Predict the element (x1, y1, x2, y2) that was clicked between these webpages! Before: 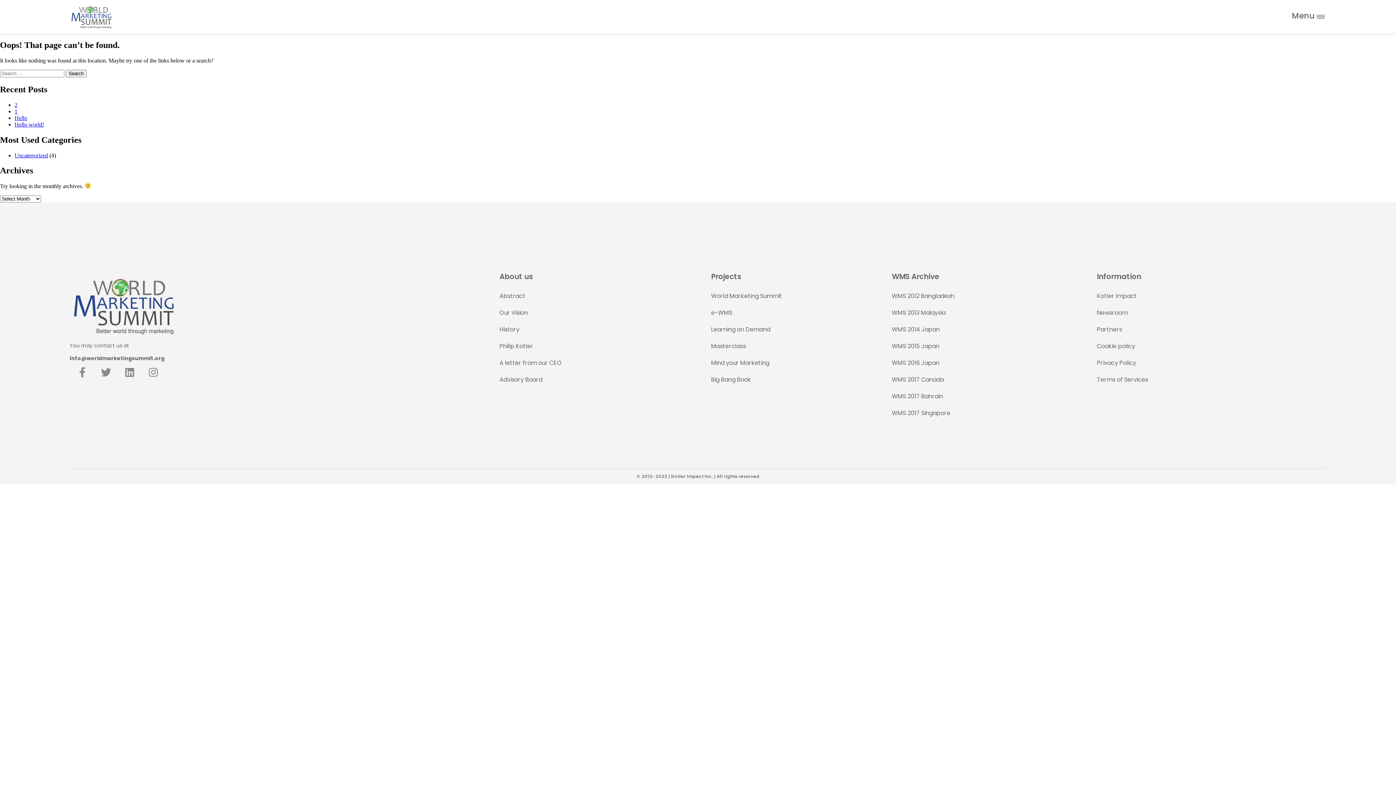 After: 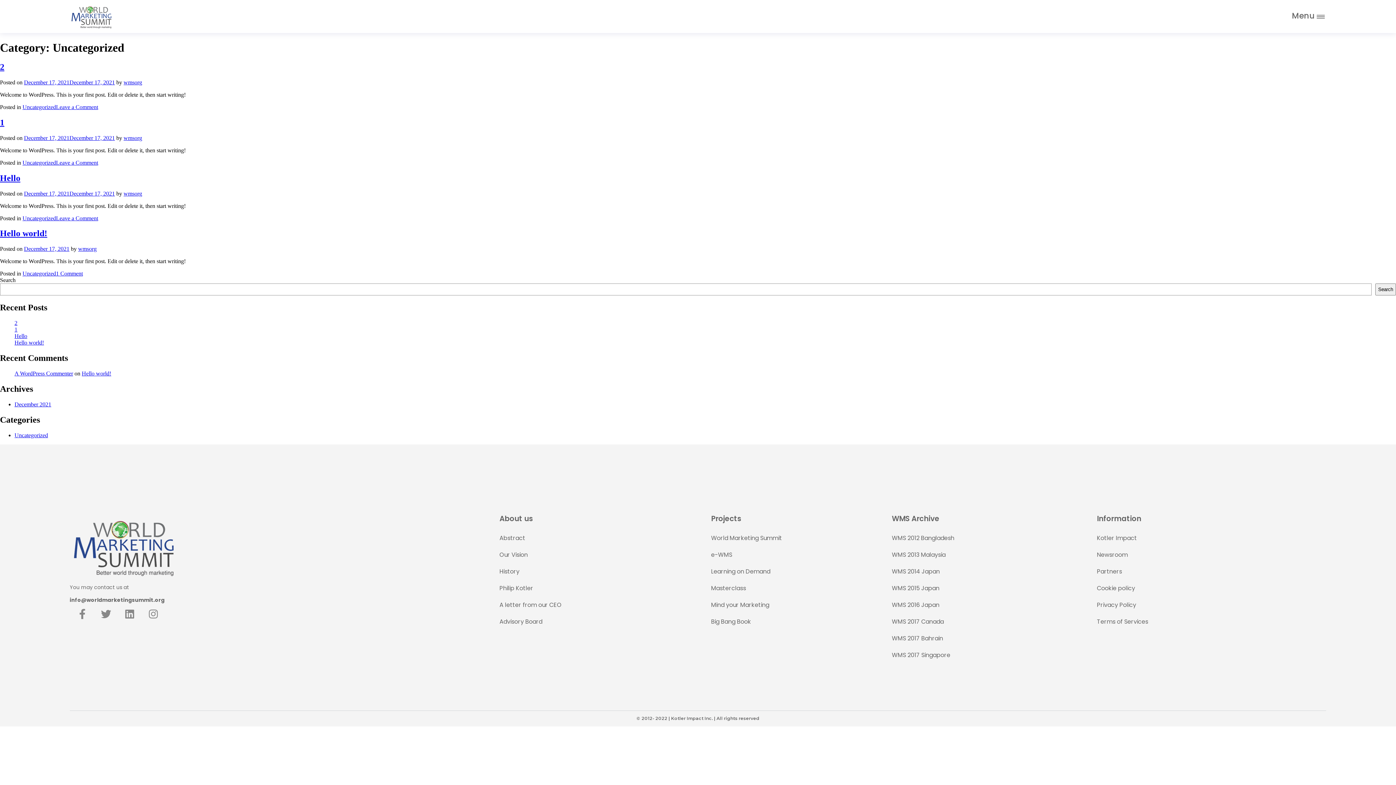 Action: bbox: (14, 152, 48, 158) label: Uncategorized